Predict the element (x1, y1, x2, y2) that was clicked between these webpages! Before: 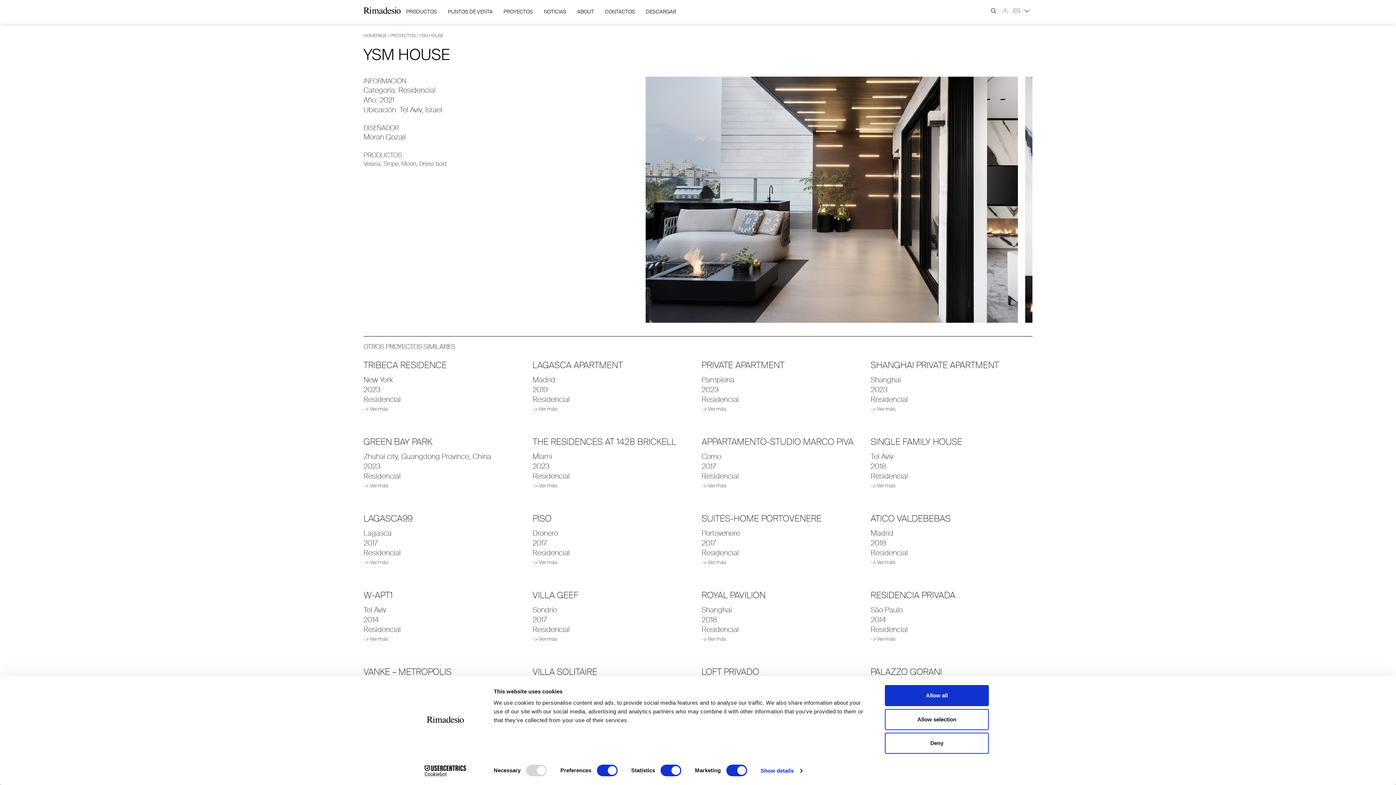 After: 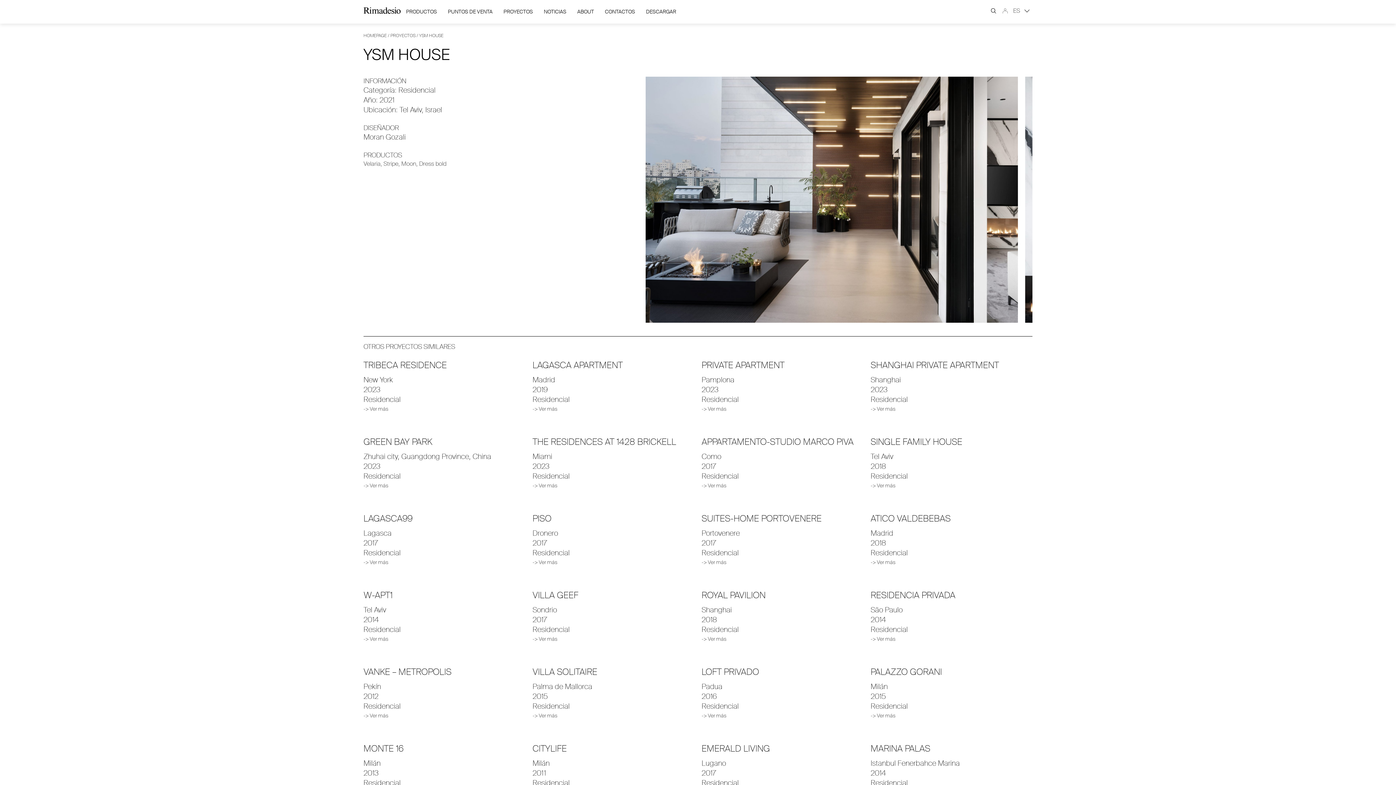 Action: bbox: (885, 709, 989, 730) label: Allow selection